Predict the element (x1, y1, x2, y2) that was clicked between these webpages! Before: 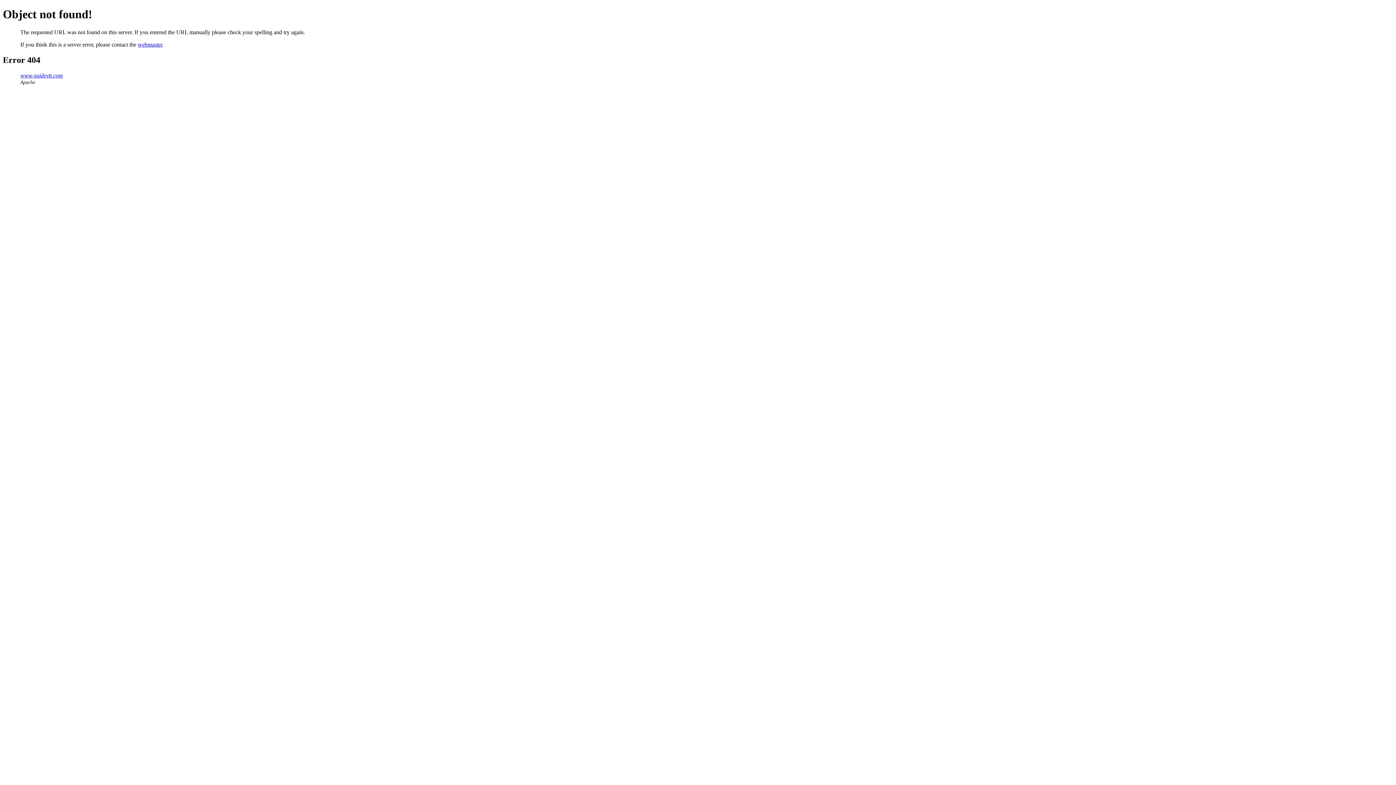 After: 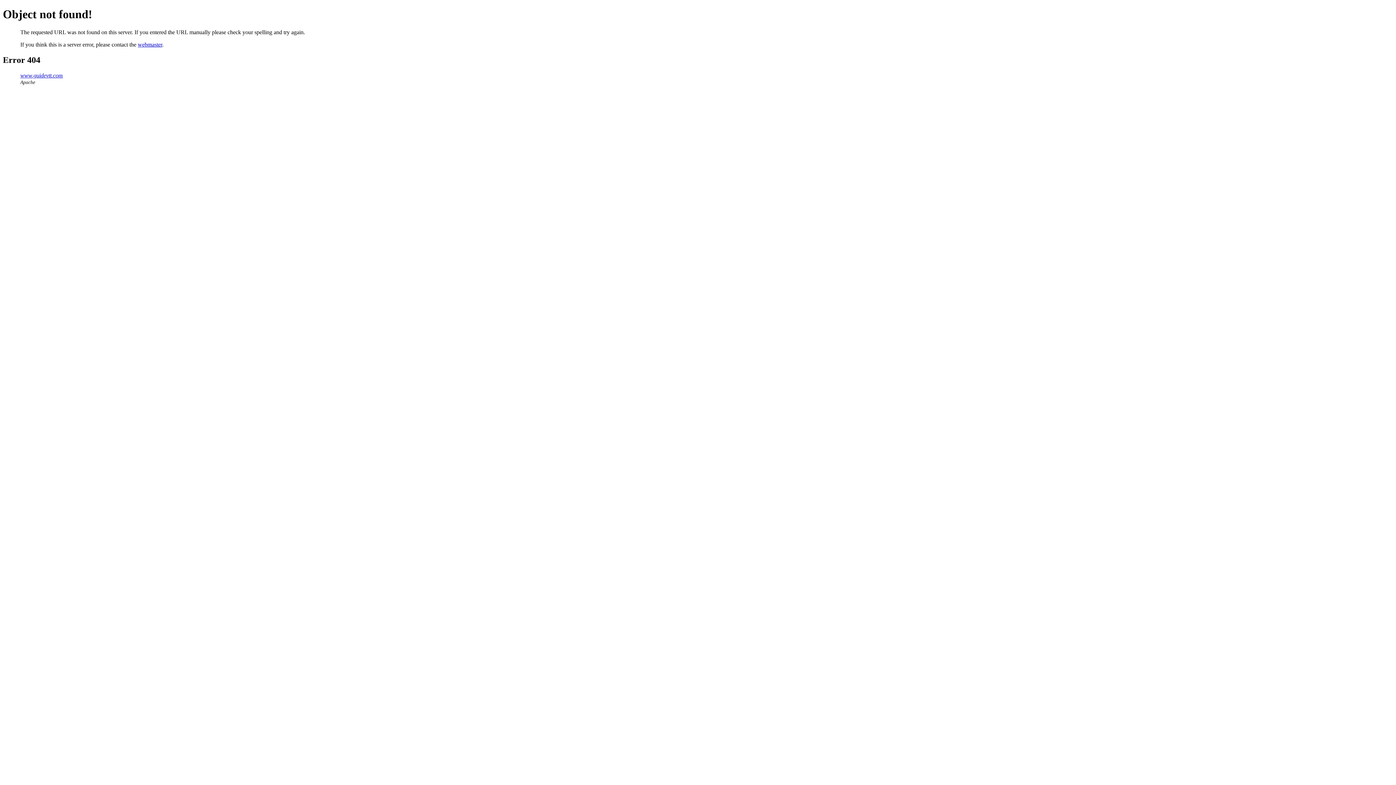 Action: bbox: (137, 41, 162, 47) label: webmaster